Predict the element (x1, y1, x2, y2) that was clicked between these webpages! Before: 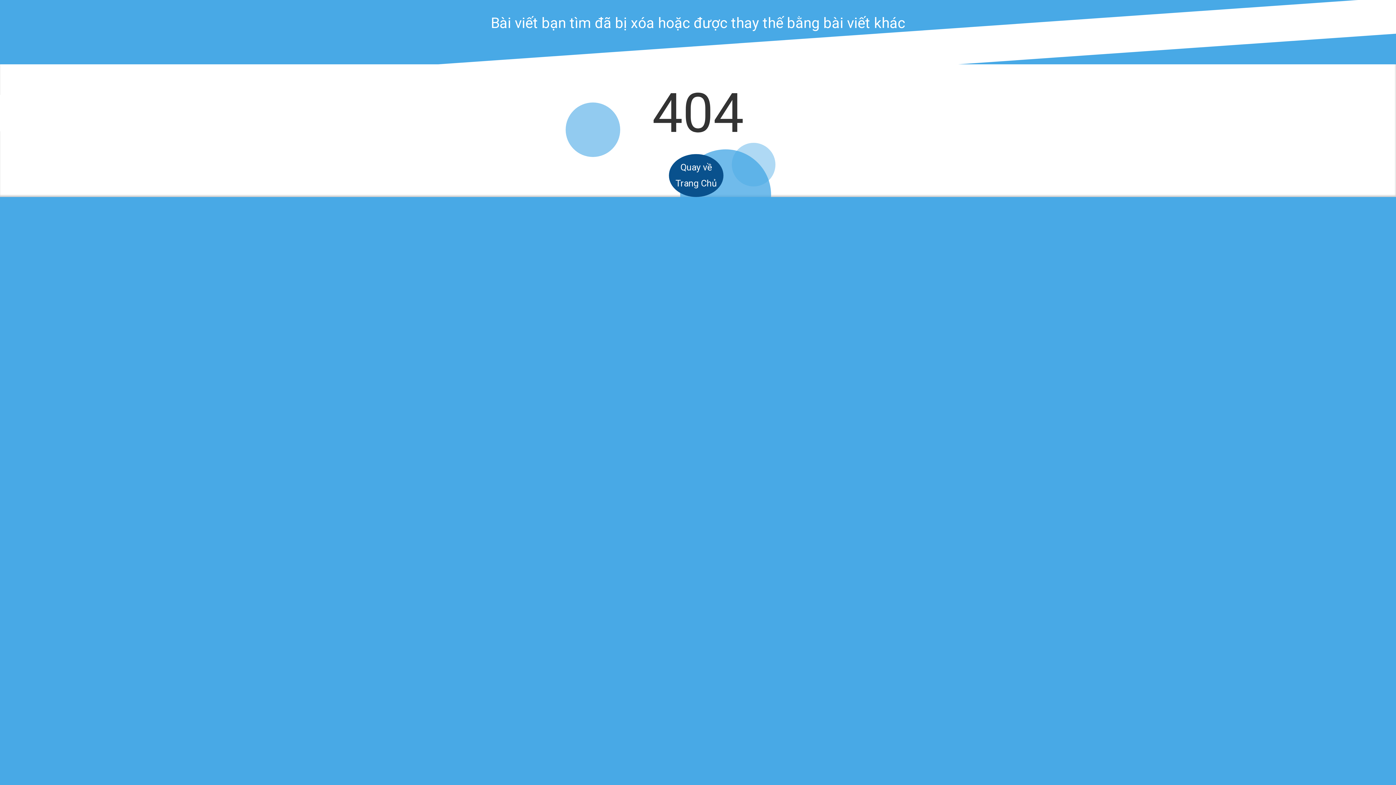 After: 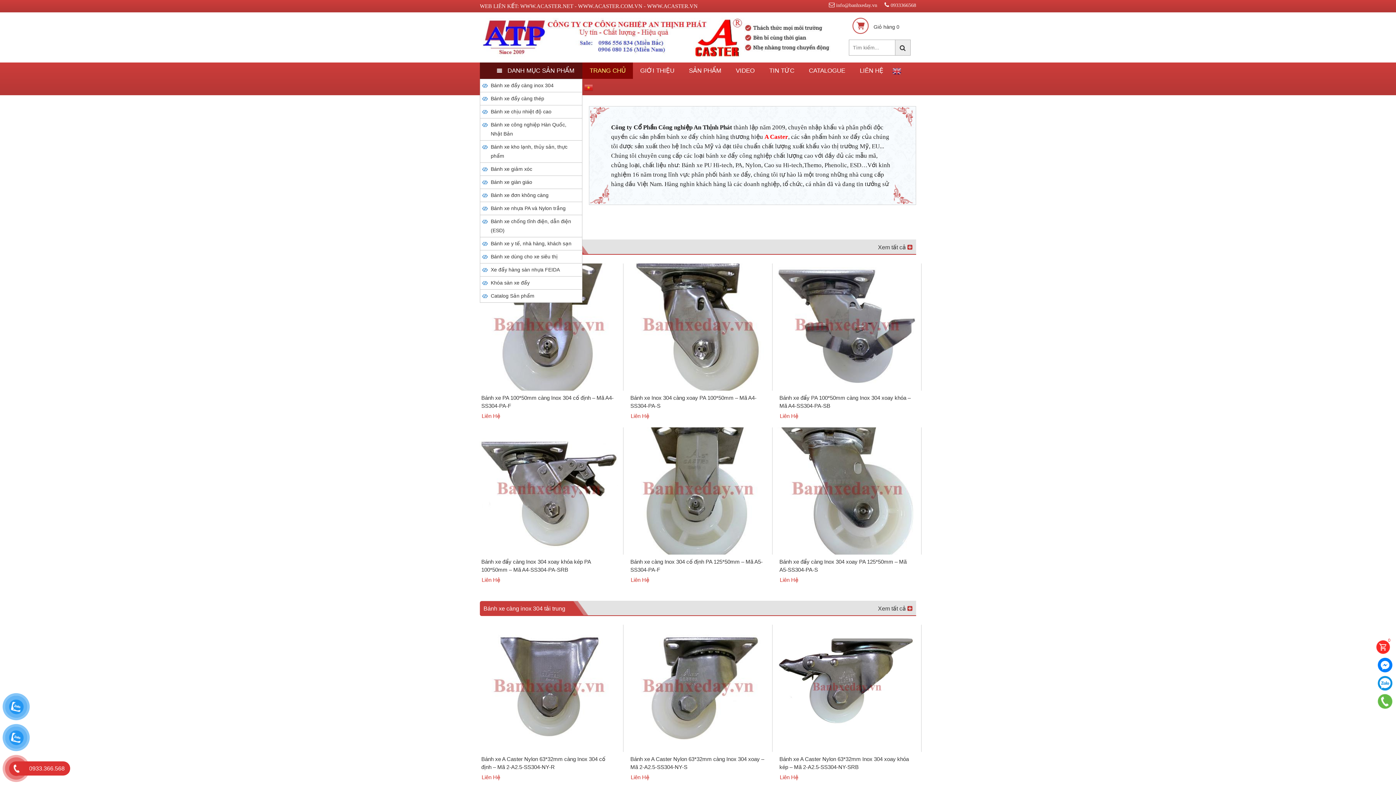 Action: label: Quay về Trang Chủ bbox: (669, 154, 723, 197)